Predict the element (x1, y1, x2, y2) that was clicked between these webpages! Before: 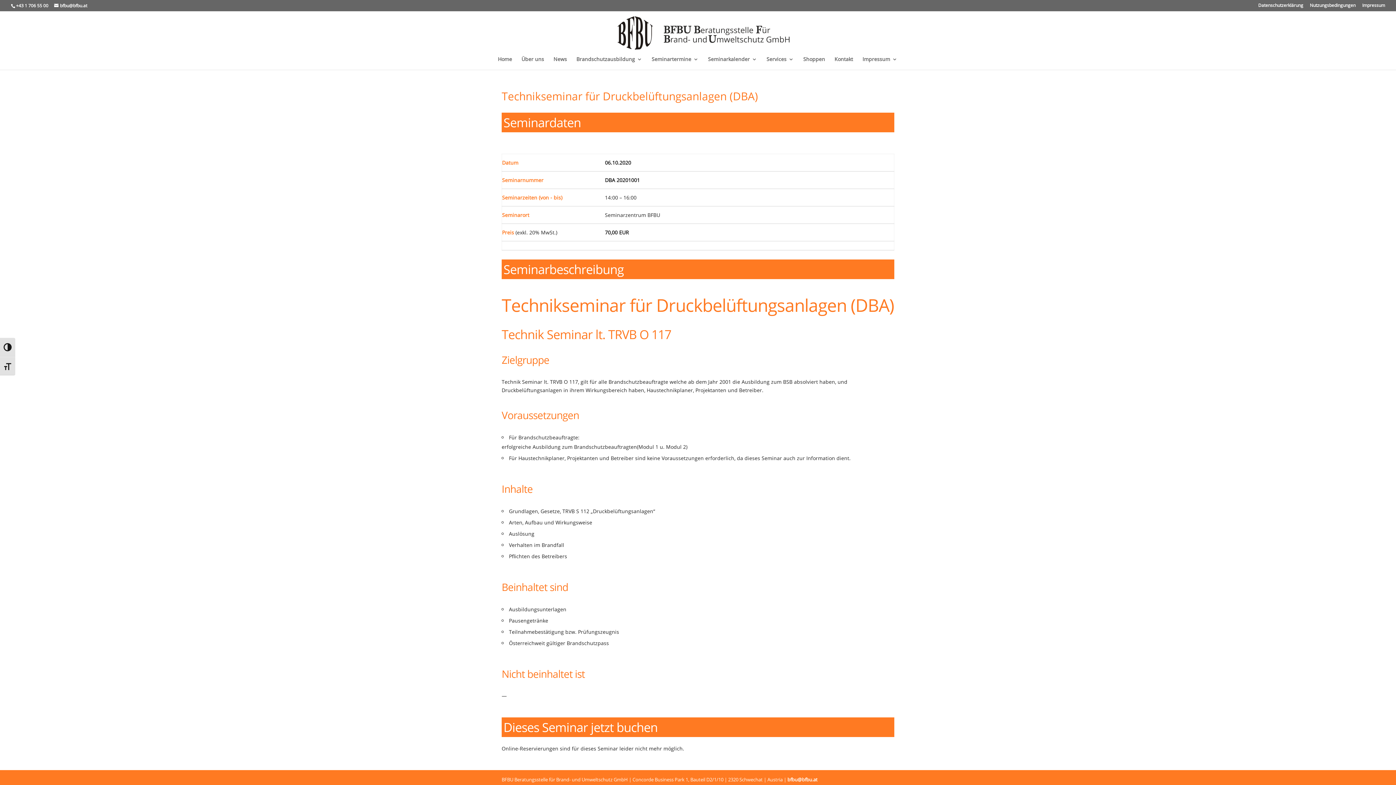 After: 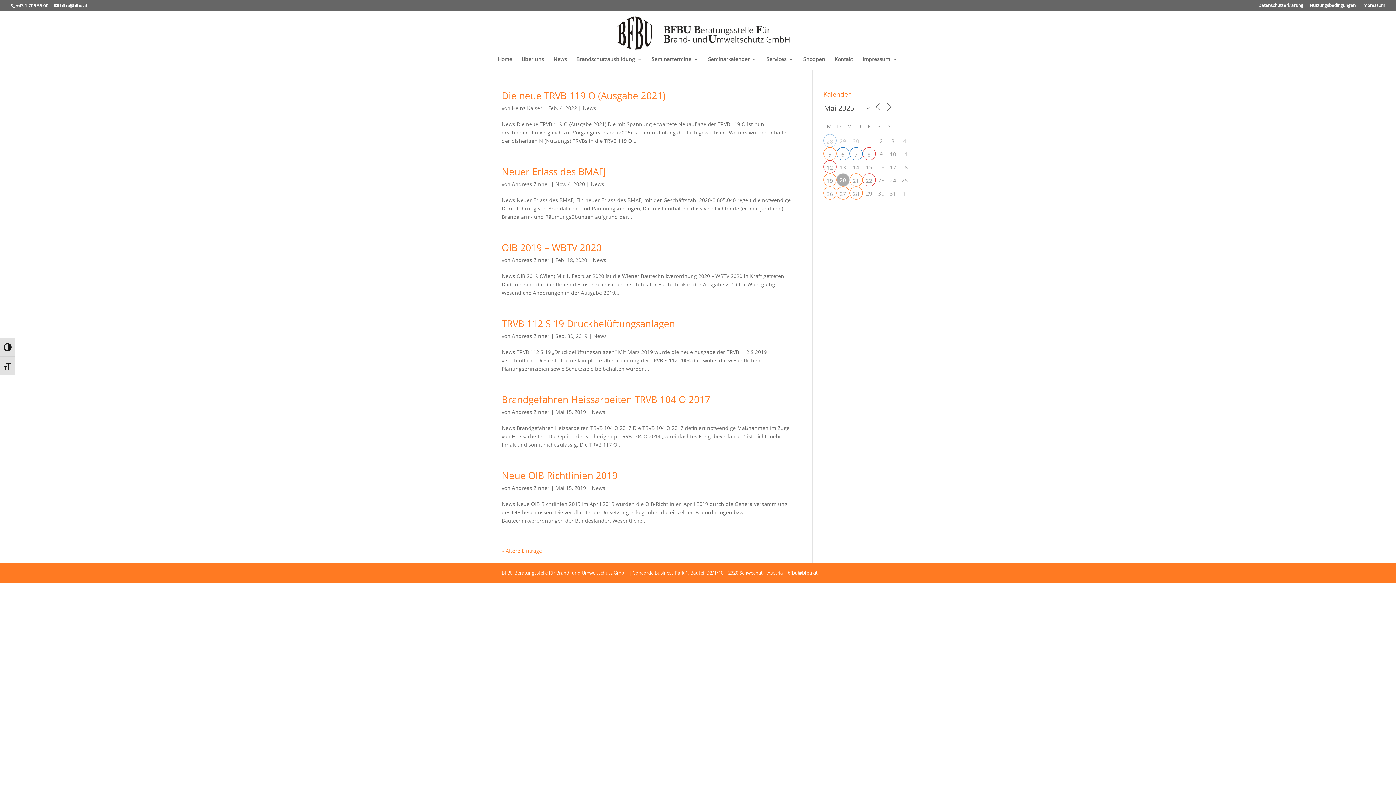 Action: label: News bbox: (553, 56, 567, 69)